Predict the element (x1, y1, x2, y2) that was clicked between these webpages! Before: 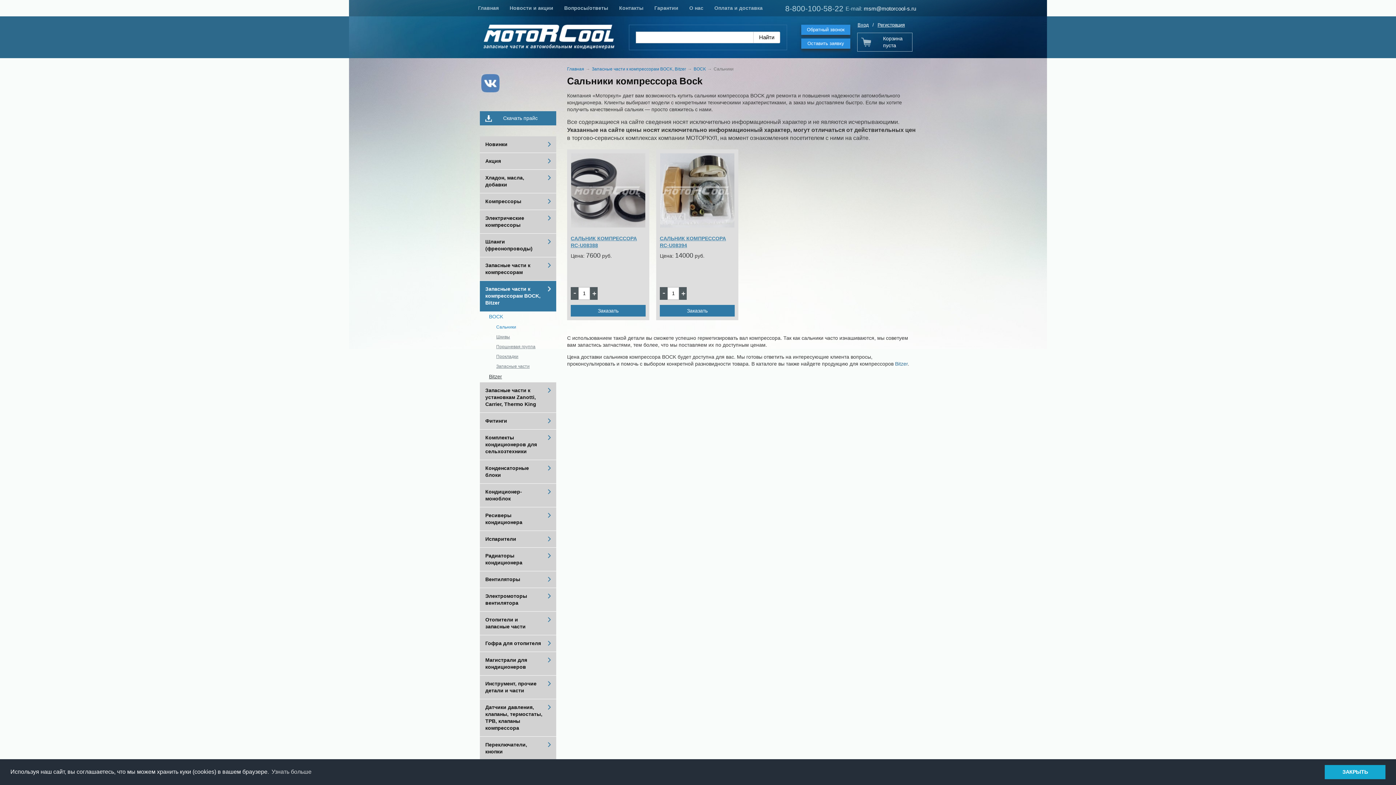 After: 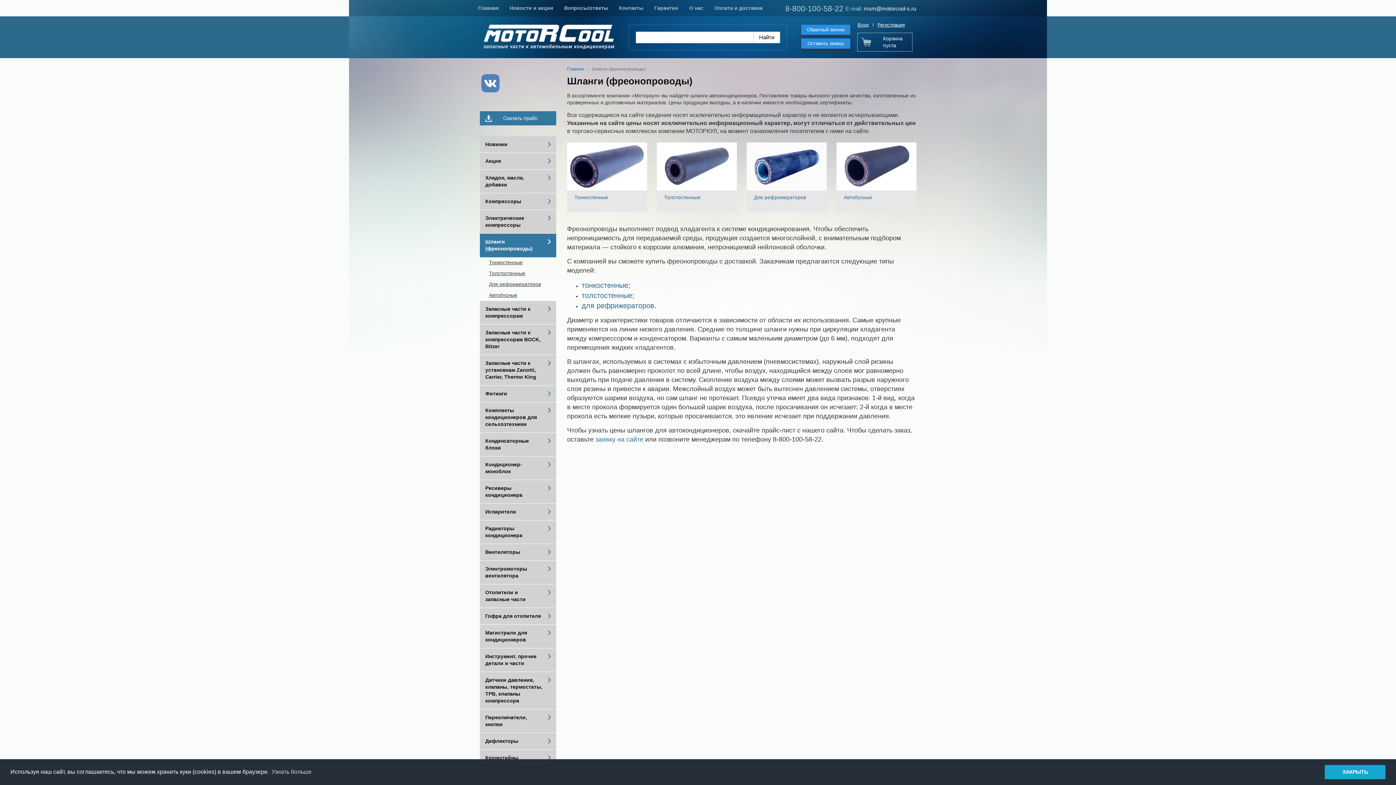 Action: bbox: (480, 233, 556, 257) label: Шланги (фреонопроводы)